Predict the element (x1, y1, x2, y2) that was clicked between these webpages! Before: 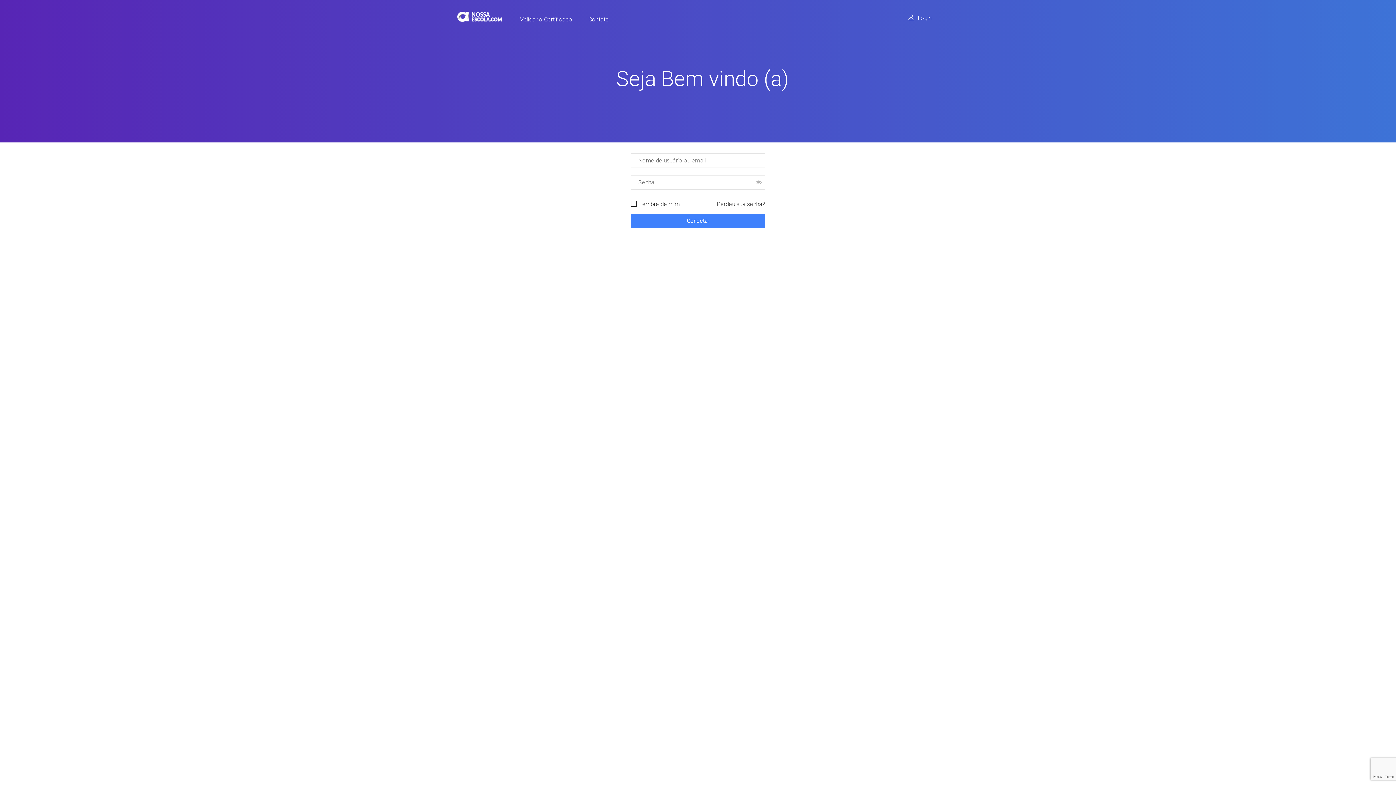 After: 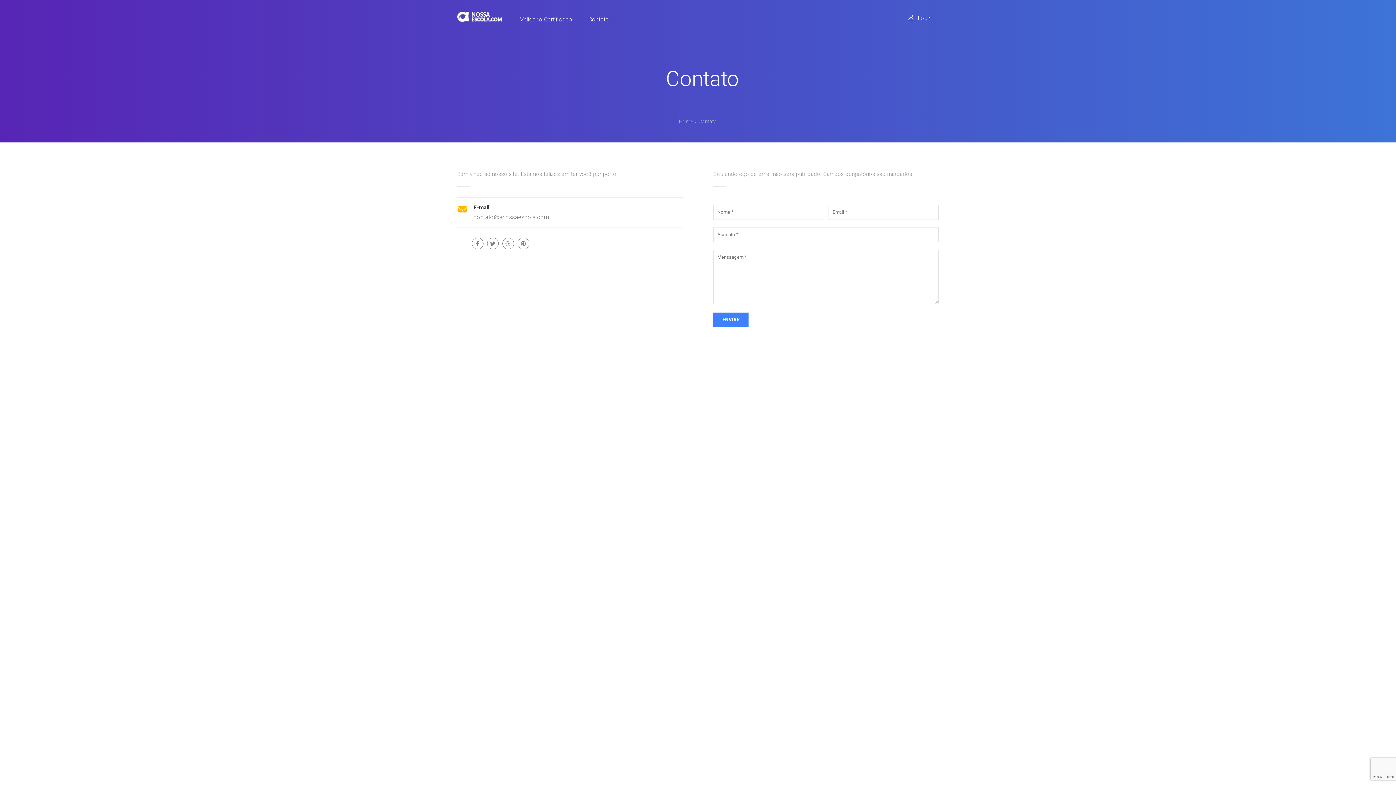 Action: bbox: (581, 11, 609, 33) label: Contato